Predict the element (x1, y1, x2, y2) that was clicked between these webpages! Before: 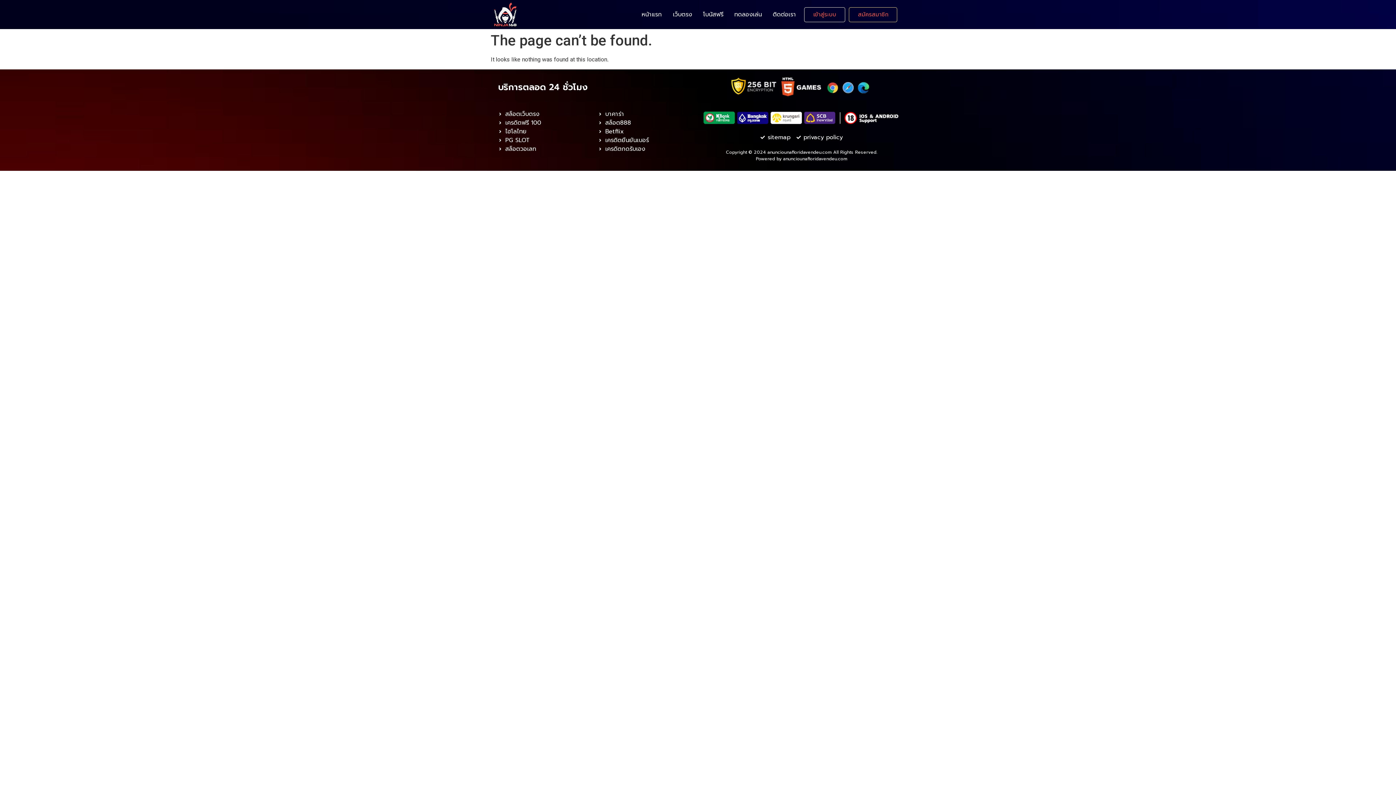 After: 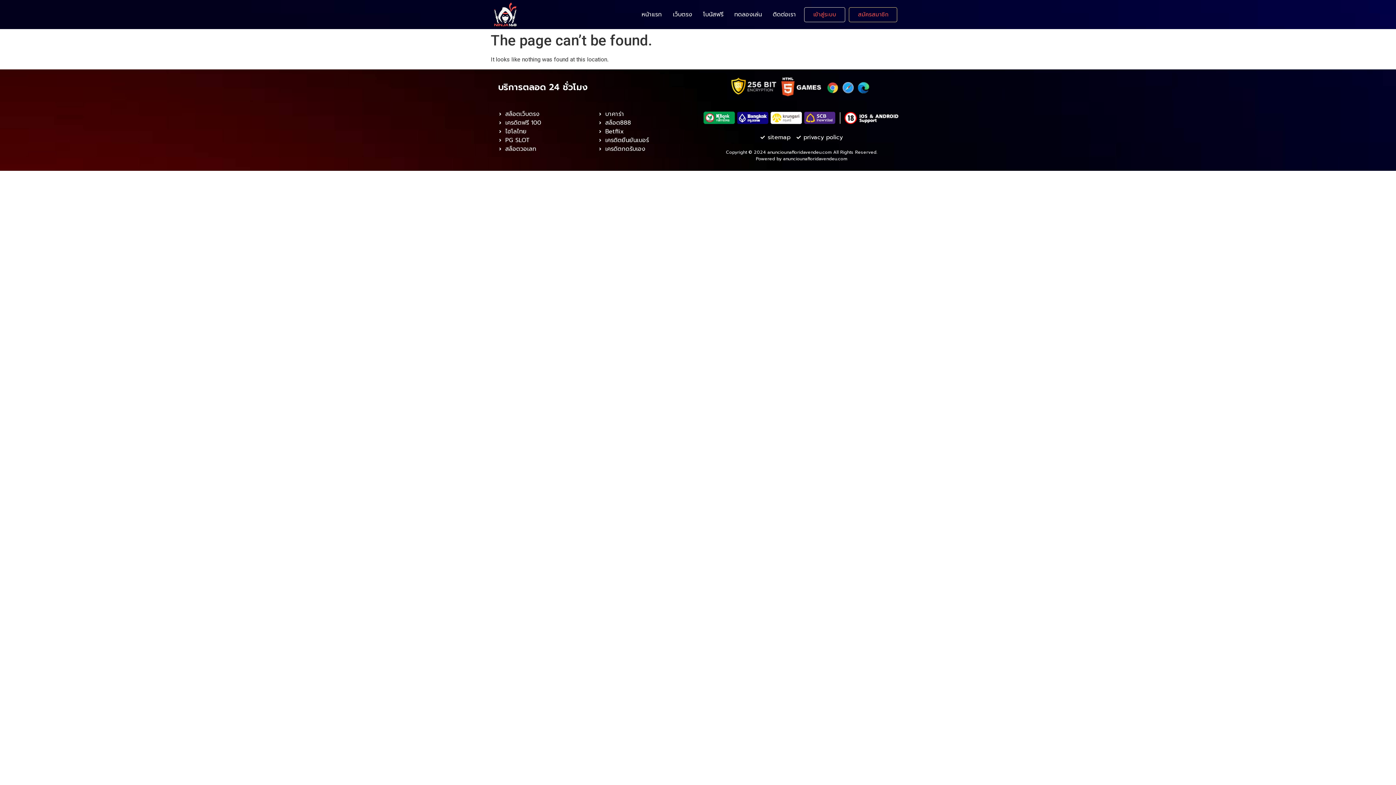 Action: bbox: (498, 109, 590, 118) label: สล็อตเว็บตรง